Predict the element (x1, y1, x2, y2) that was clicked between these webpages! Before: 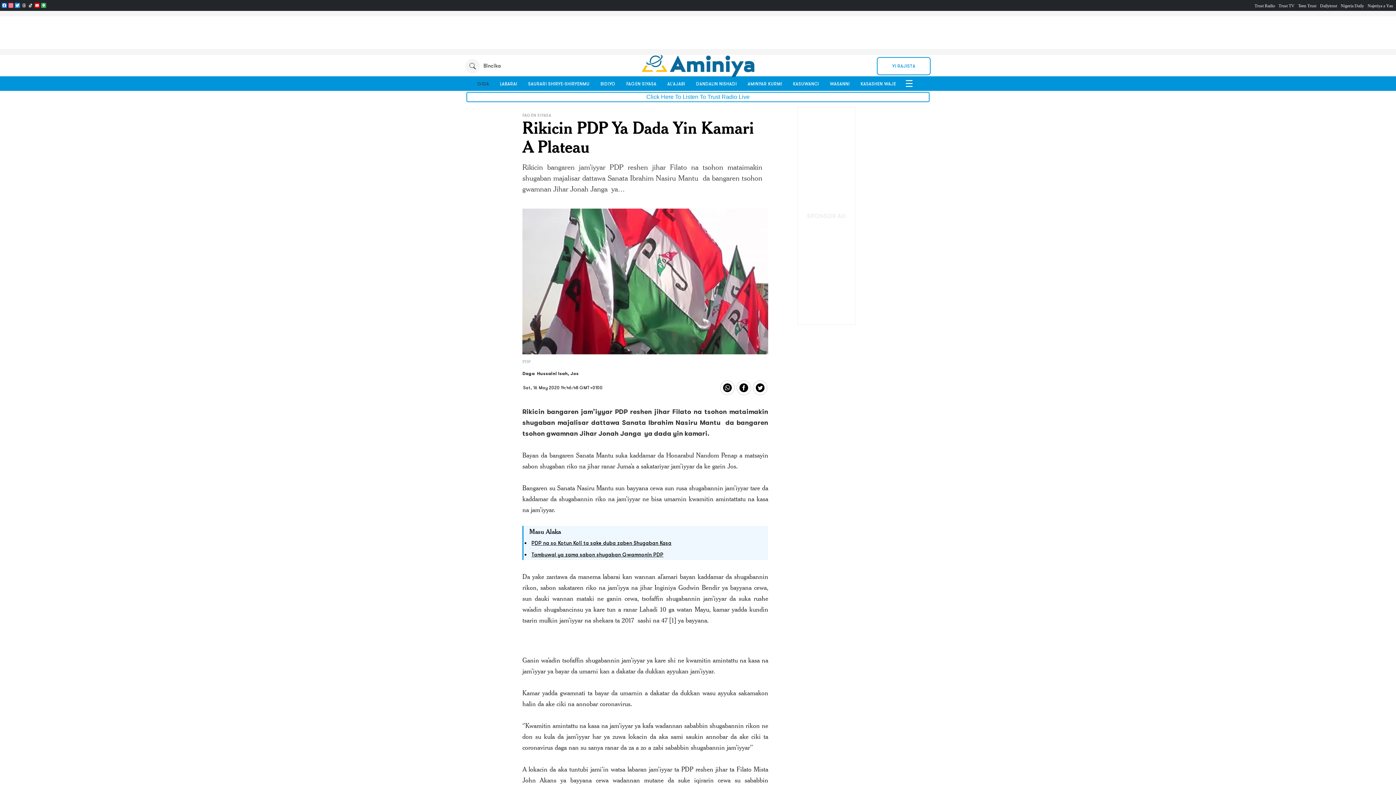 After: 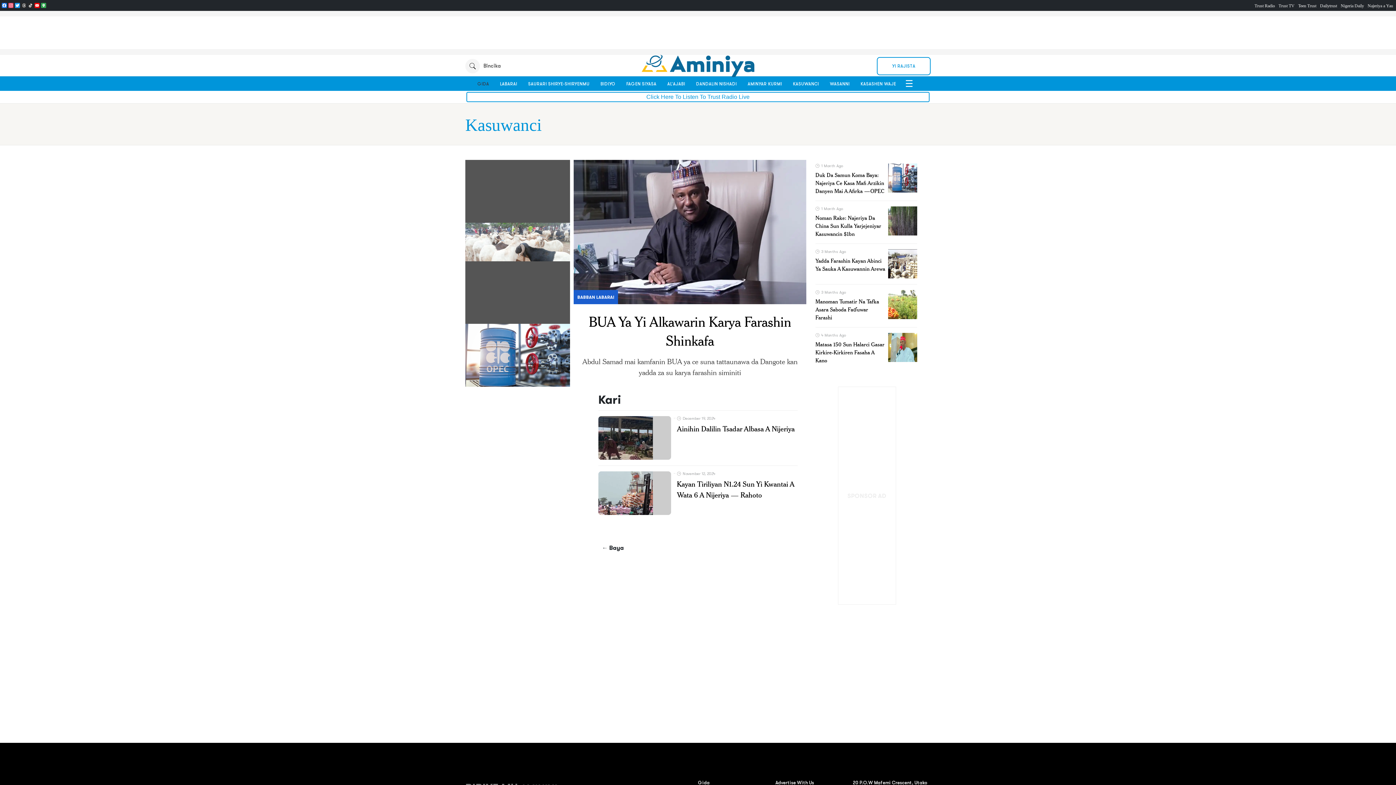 Action: label: KASUWANCI bbox: (791, 76, 821, 91)